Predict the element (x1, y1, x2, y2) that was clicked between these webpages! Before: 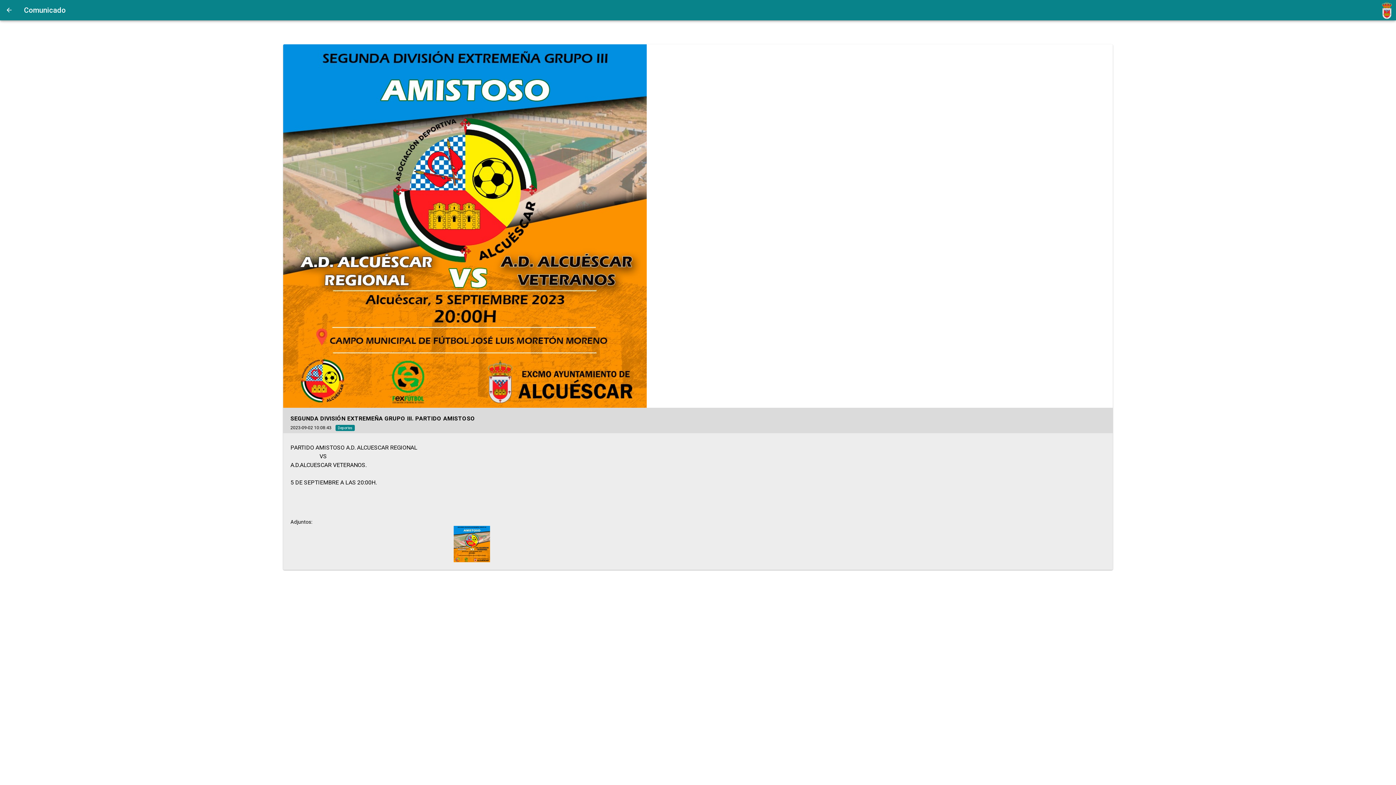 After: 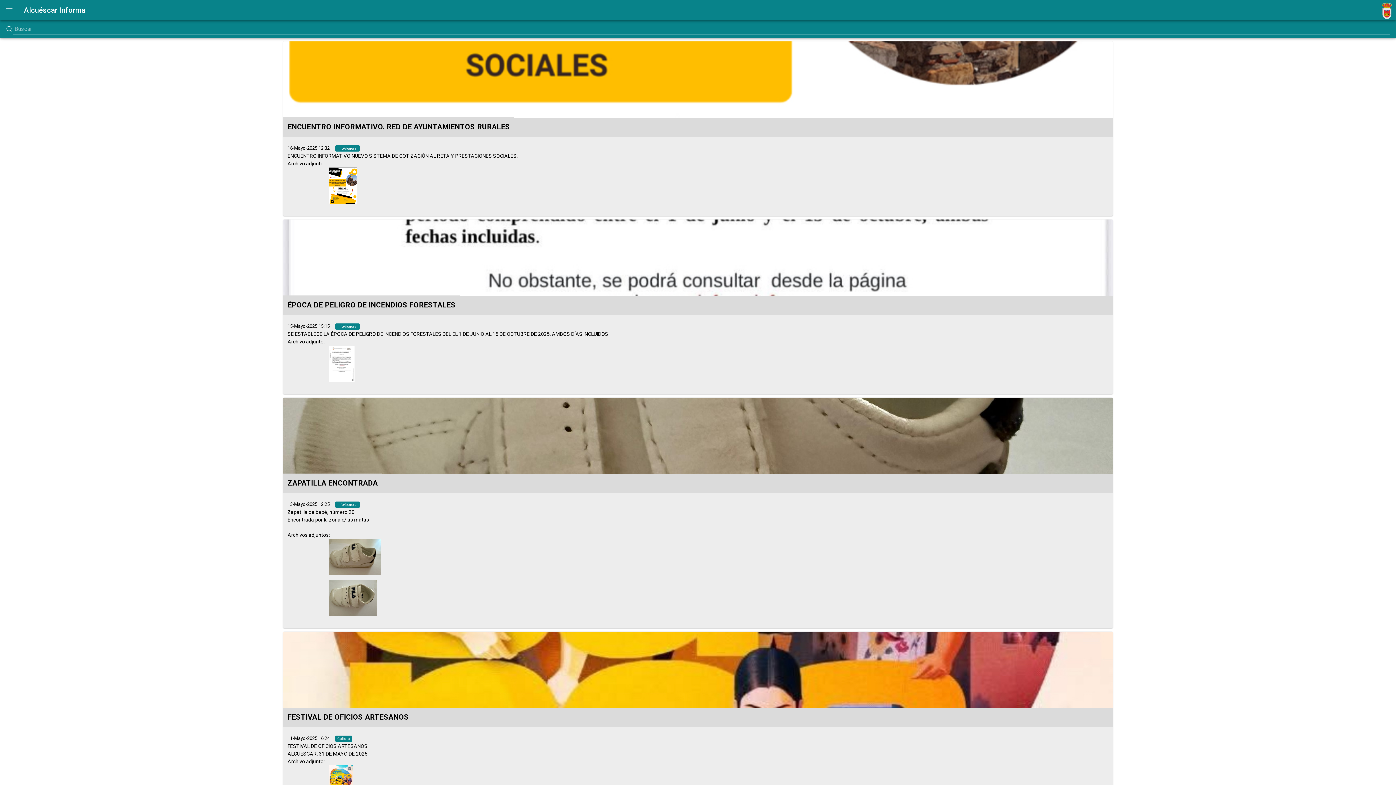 Action: bbox: (0, 0, 18, 20)